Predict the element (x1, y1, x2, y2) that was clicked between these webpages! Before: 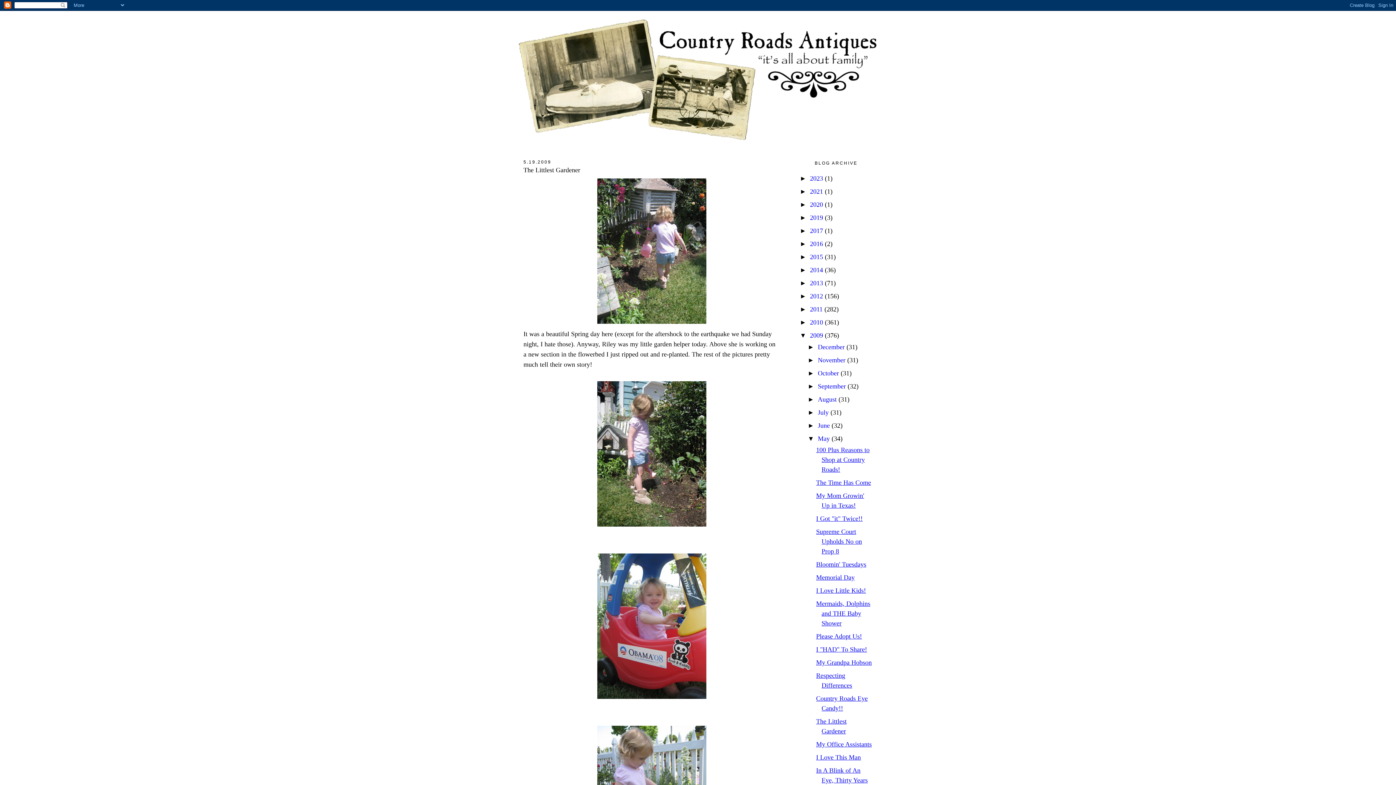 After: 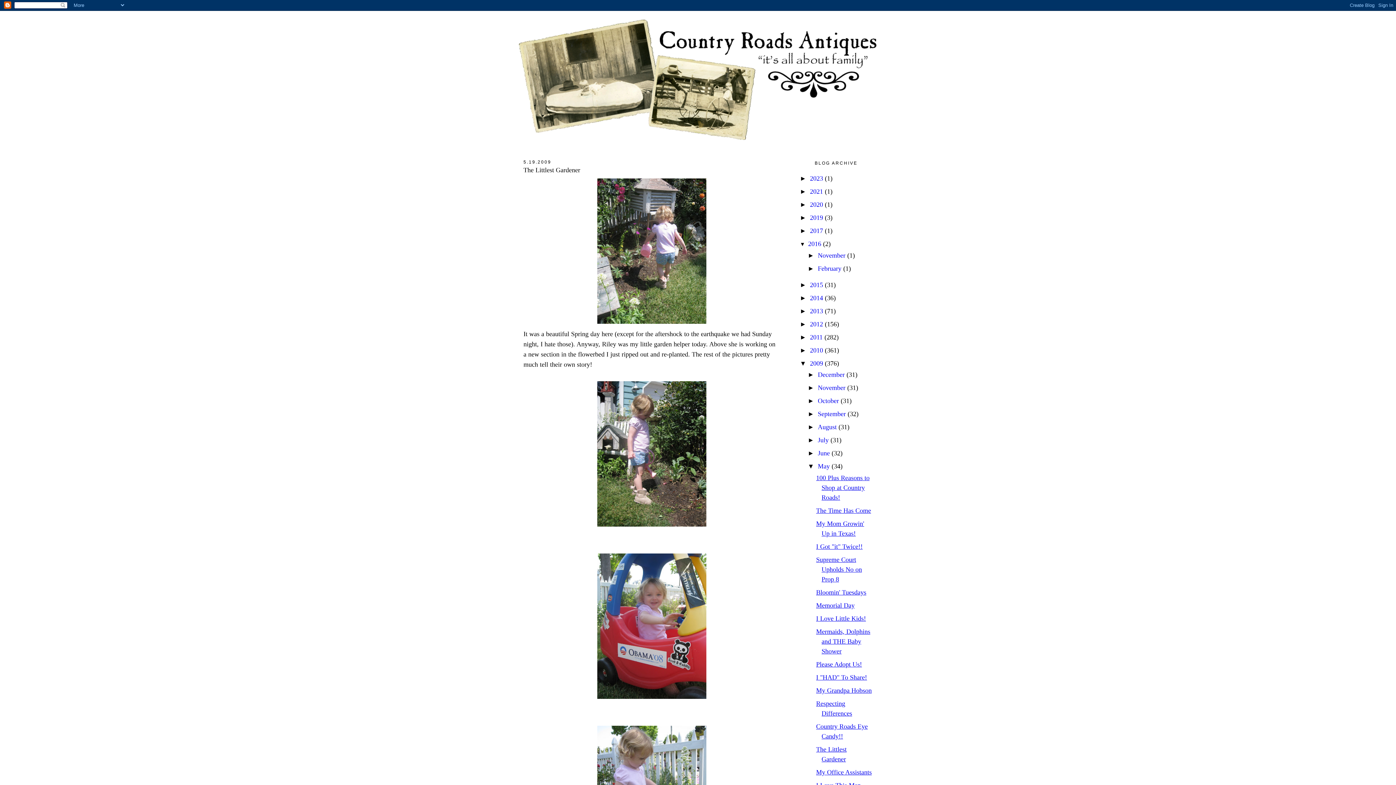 Action: bbox: (800, 240, 810, 247) label: ►  